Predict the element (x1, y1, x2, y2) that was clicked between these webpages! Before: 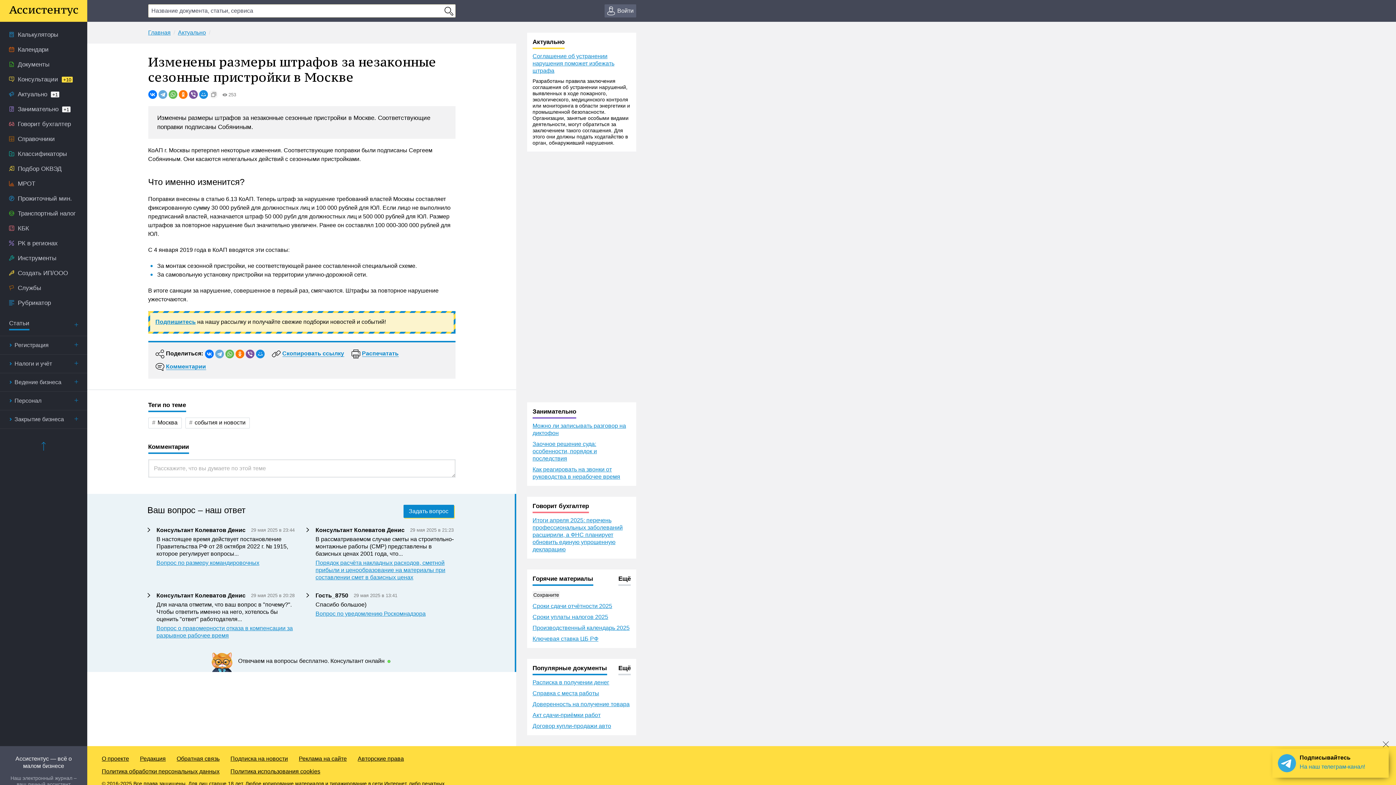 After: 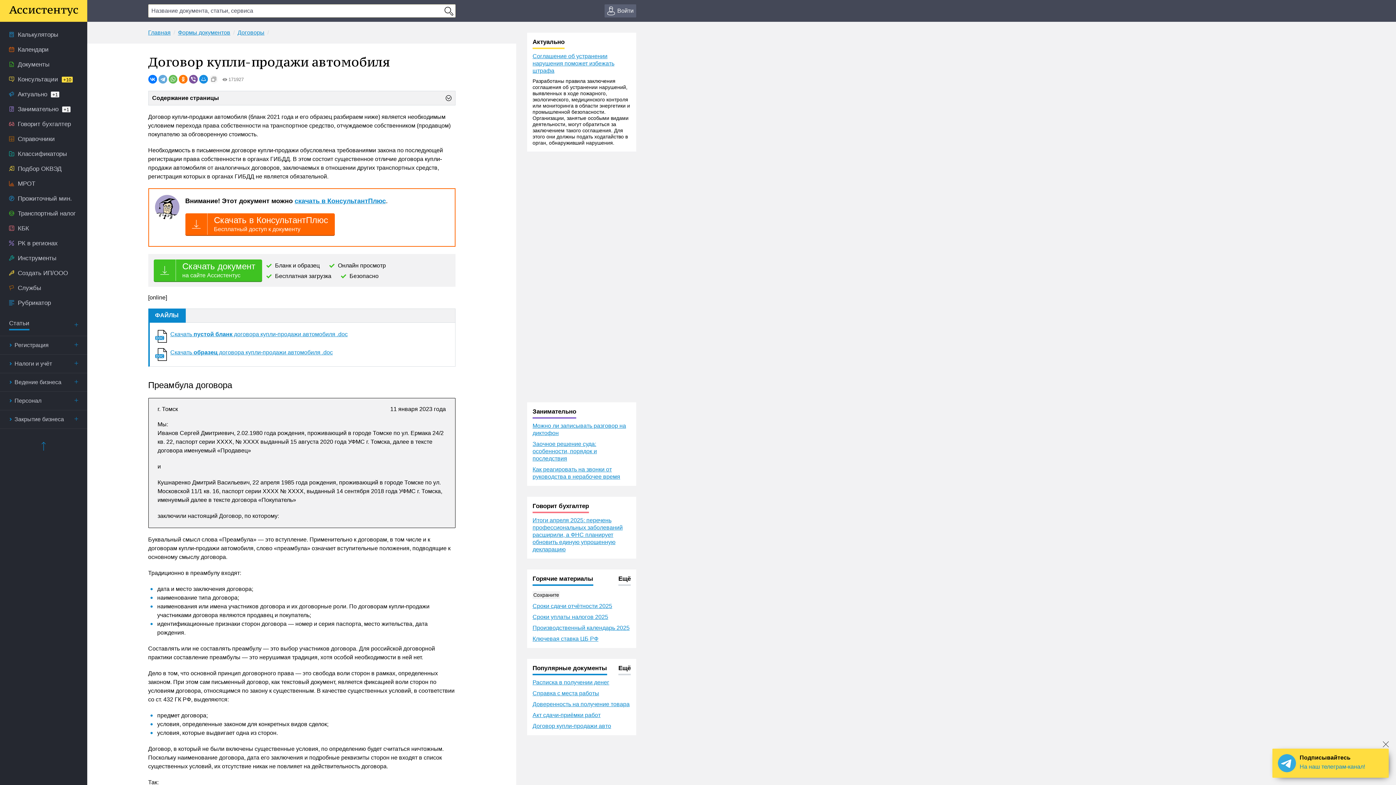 Action: label: Договор купли-продажи авто bbox: (532, 723, 611, 729)